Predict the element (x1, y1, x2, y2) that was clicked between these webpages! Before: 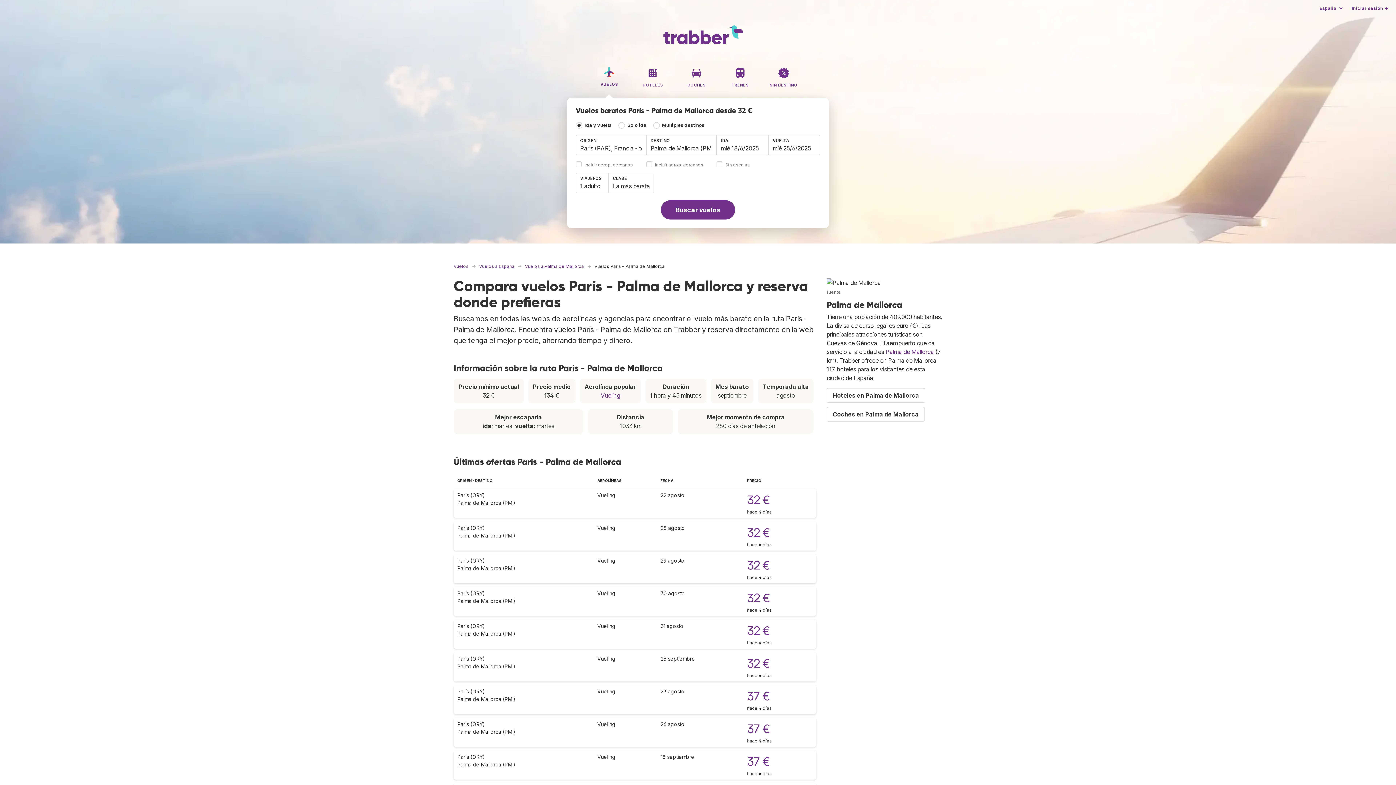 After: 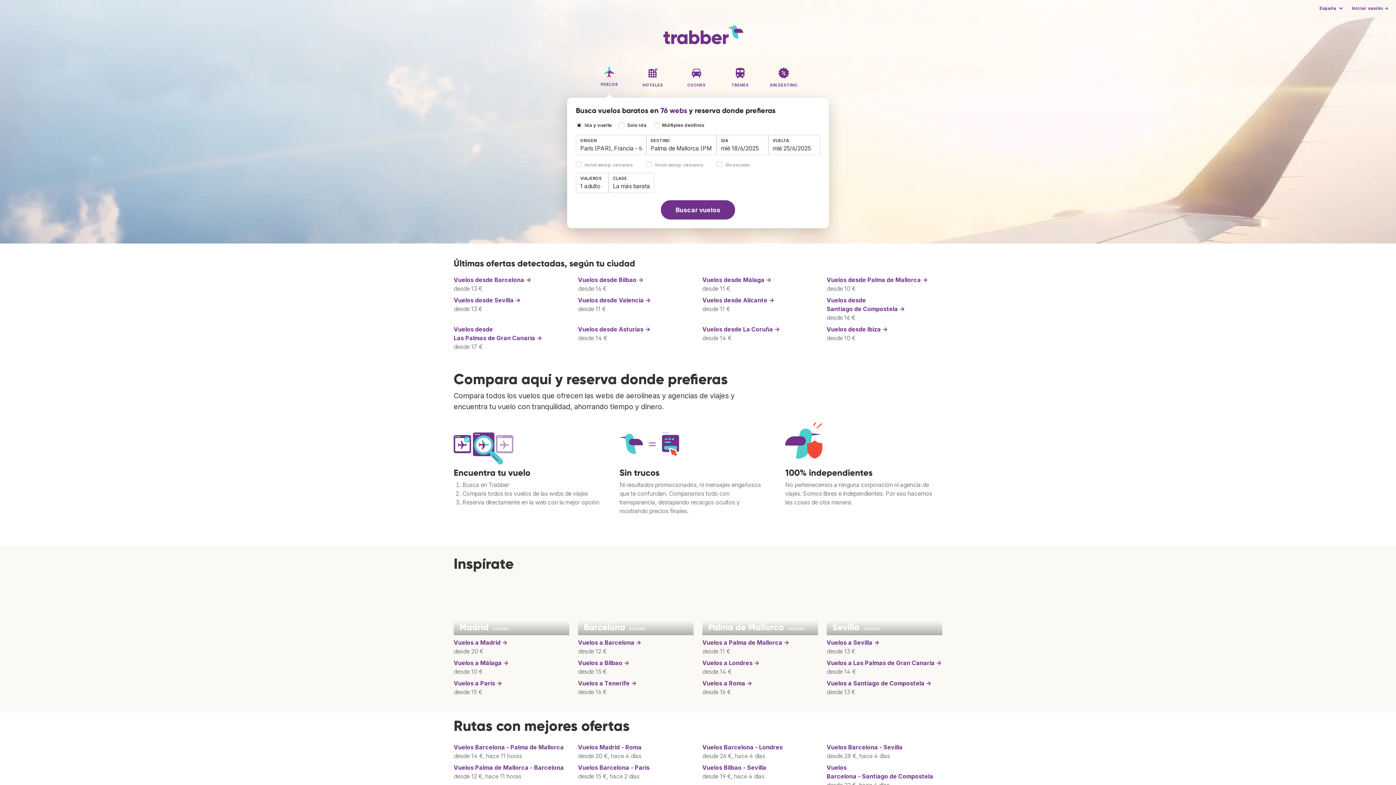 Action: label: Vuelos bbox: (453, 263, 472, 269)